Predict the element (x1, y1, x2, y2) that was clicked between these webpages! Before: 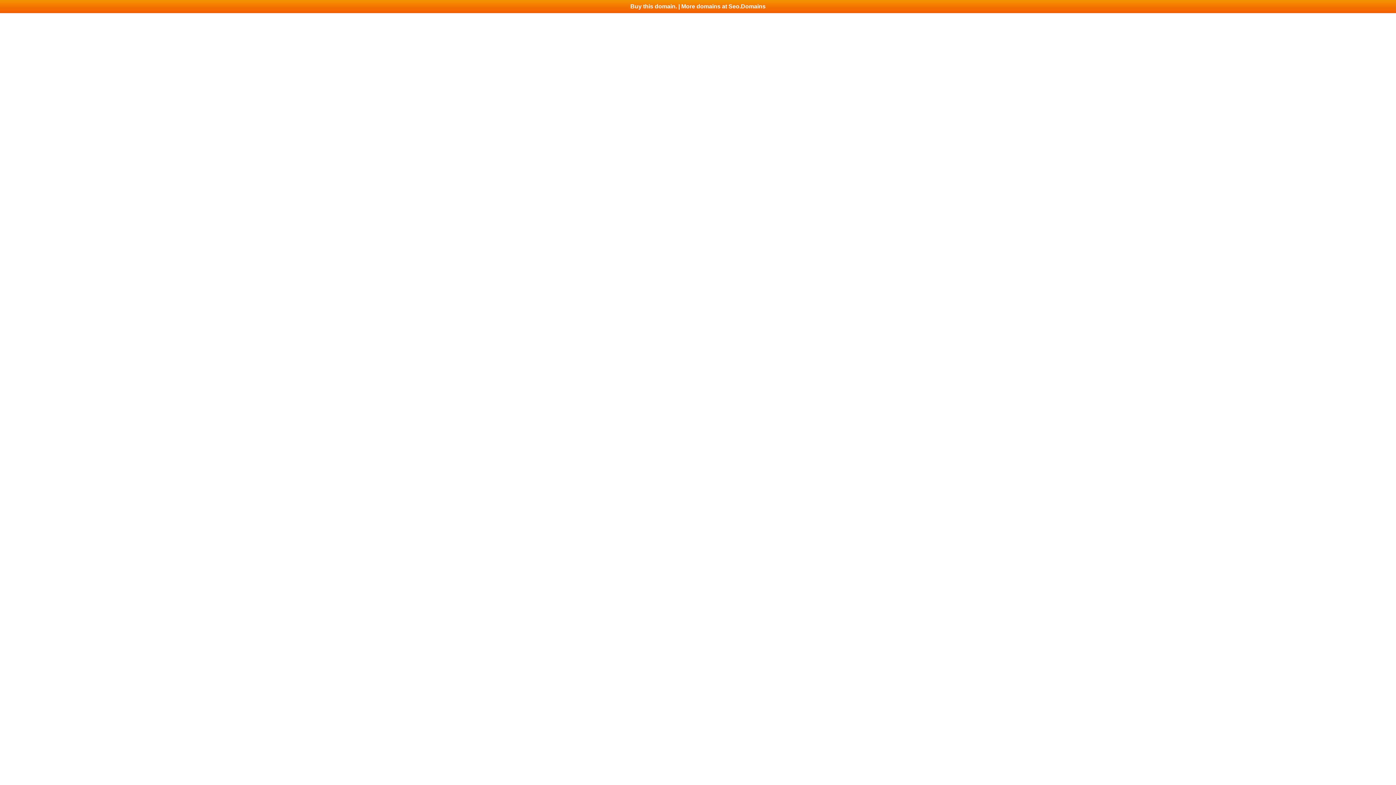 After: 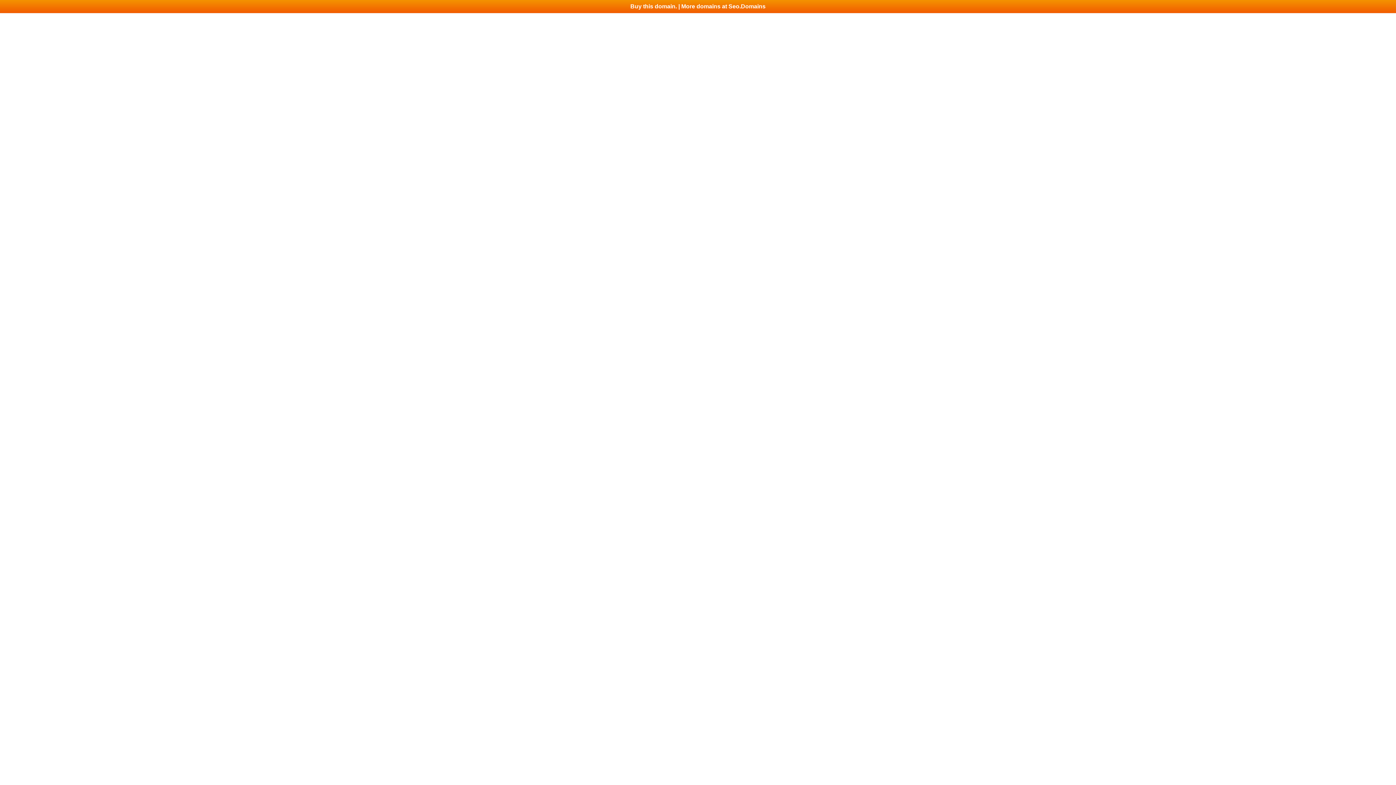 Action: bbox: (0, 0, 1396, 13) label: Buy this domain. | More domains at Seo.Domains